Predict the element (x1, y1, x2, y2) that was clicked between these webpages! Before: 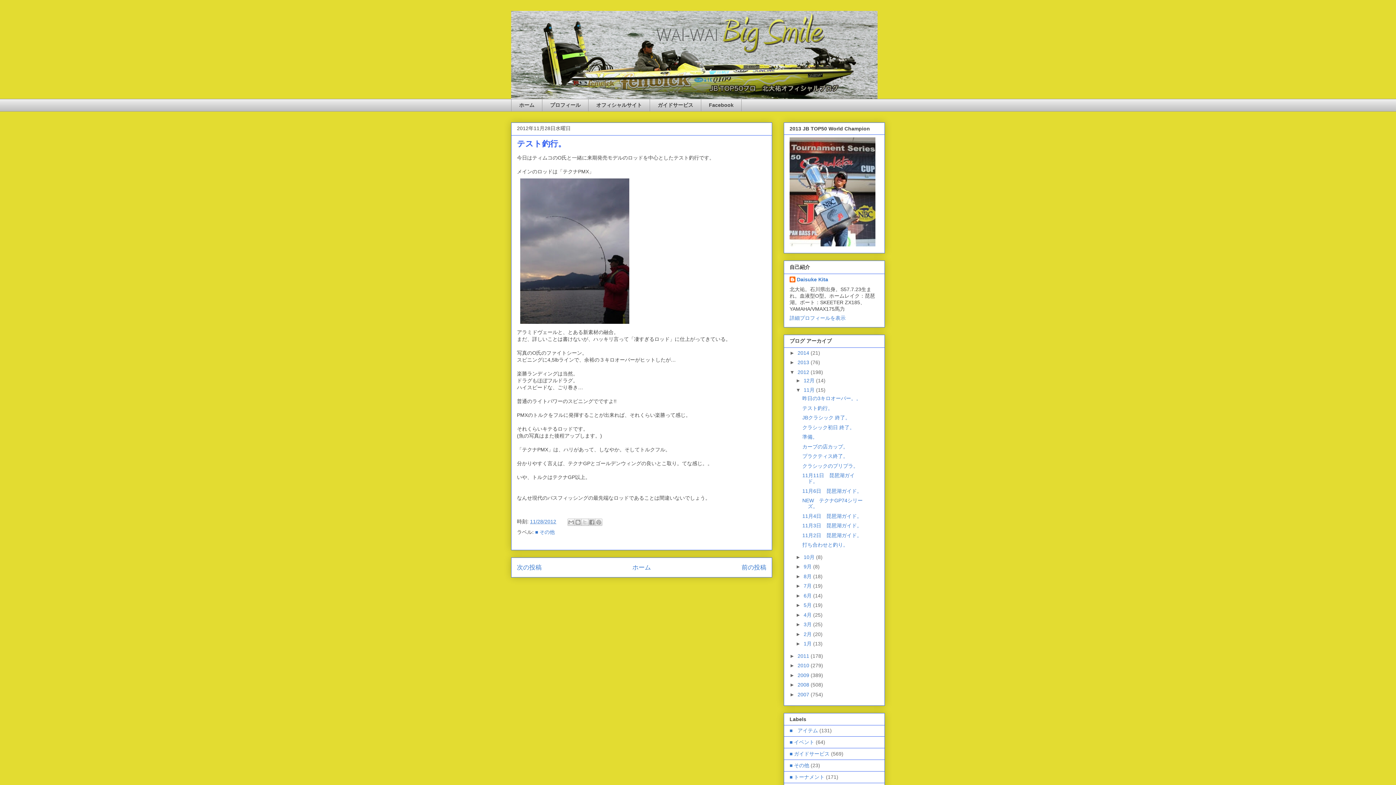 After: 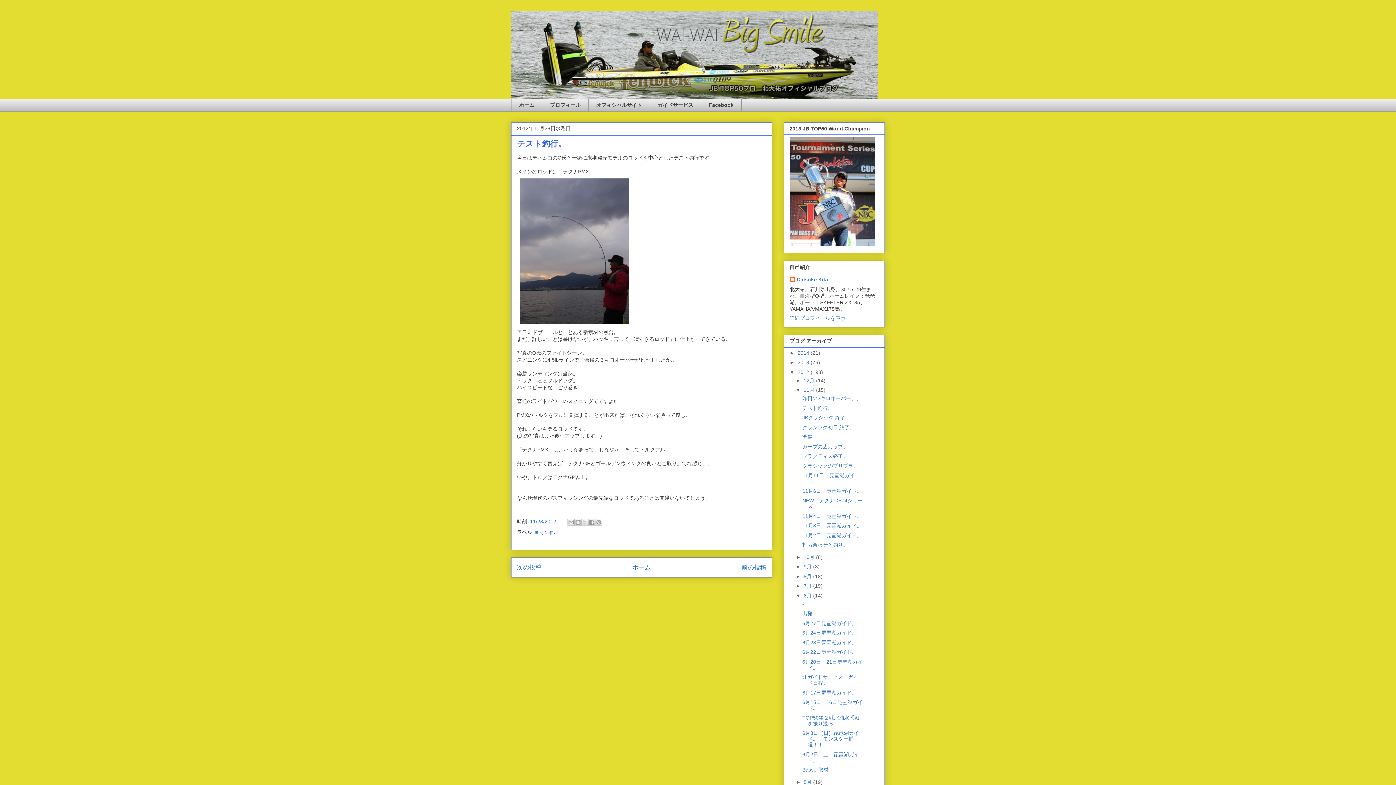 Action: bbox: (795, 593, 803, 598) label: ►  